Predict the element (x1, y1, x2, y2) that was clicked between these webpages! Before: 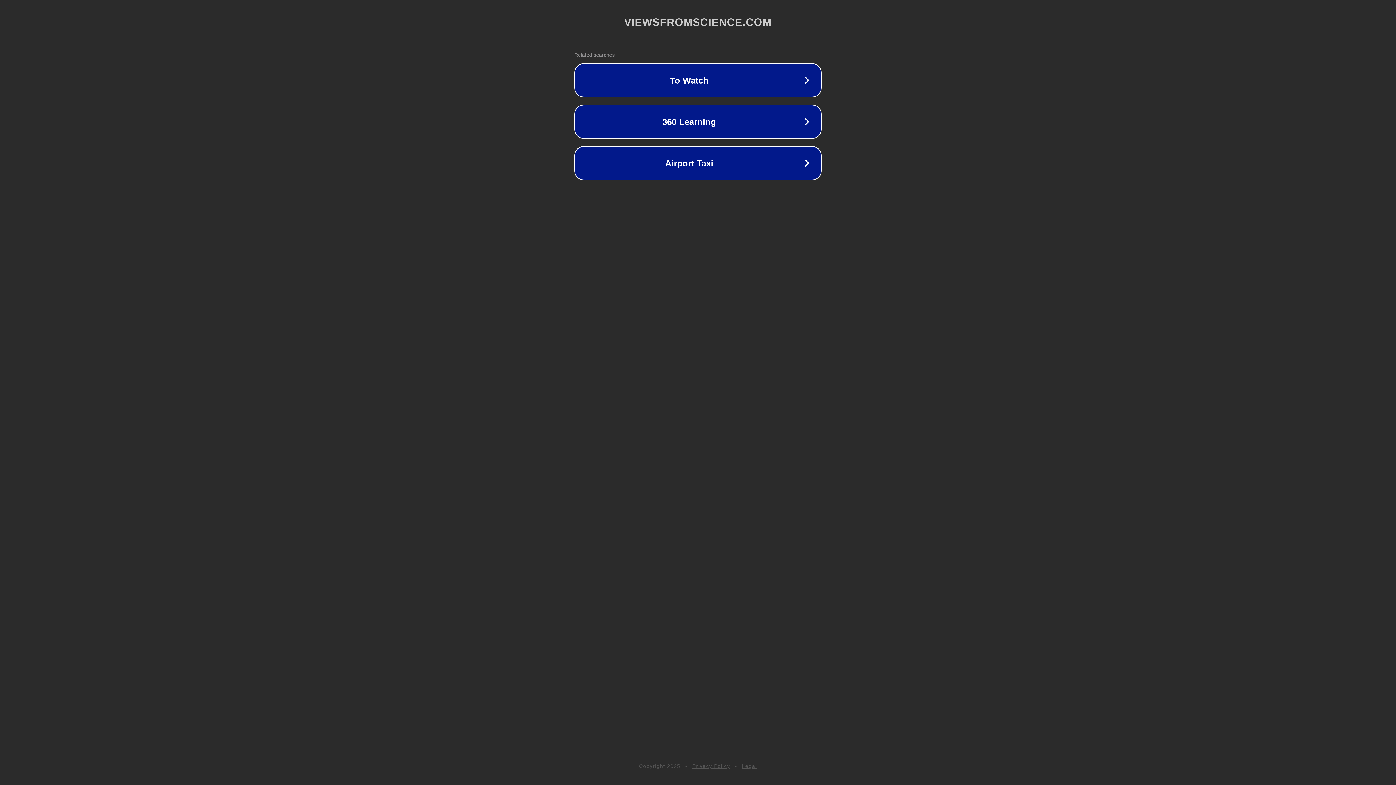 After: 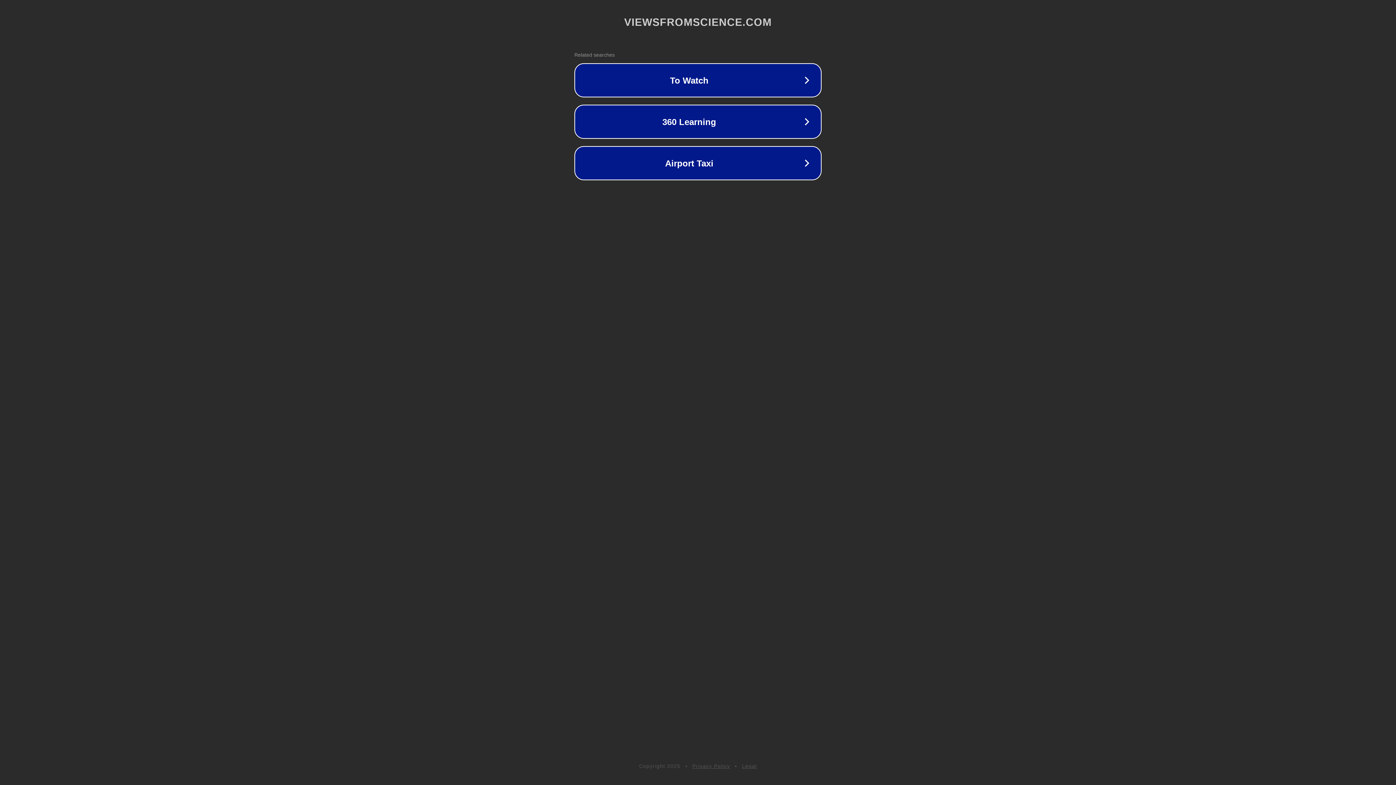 Action: bbox: (742, 763, 757, 769) label: Legal